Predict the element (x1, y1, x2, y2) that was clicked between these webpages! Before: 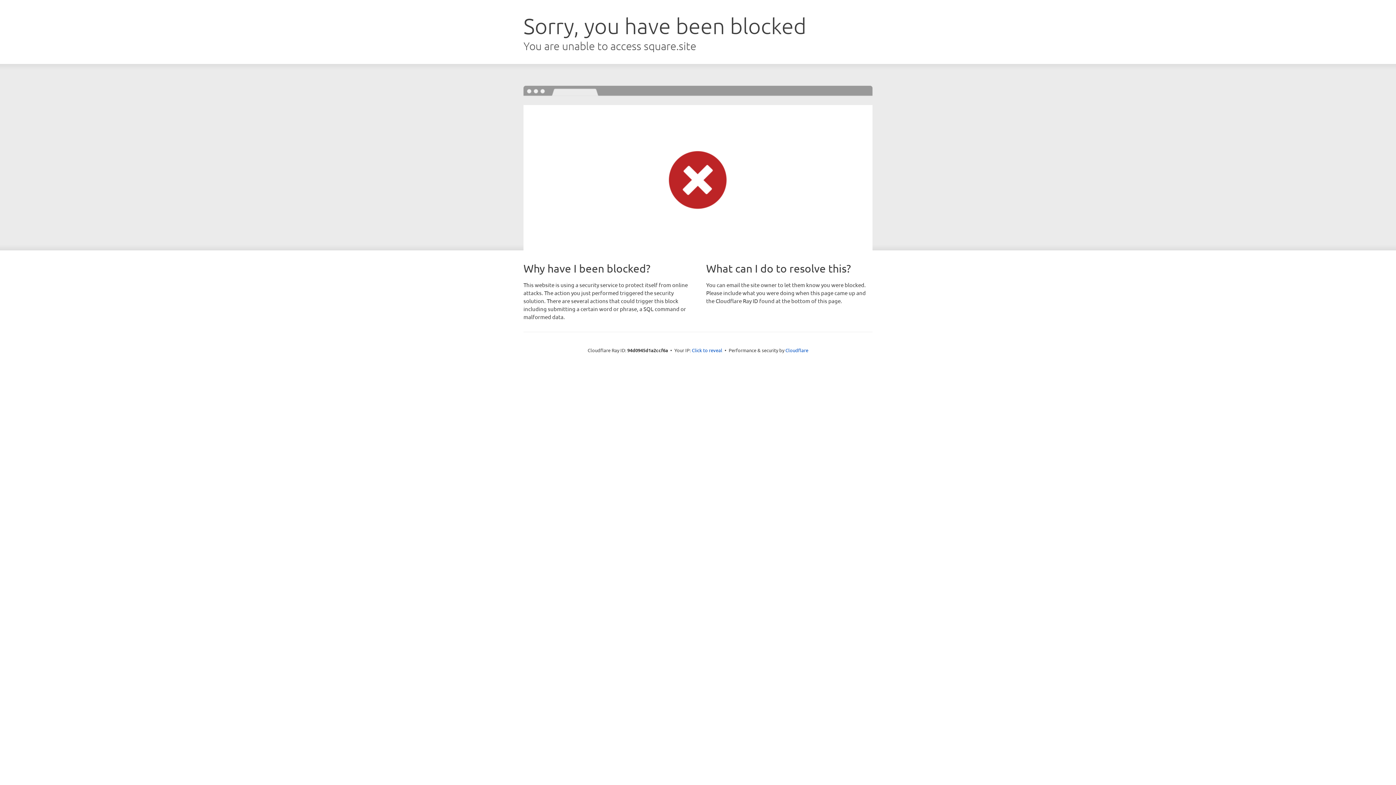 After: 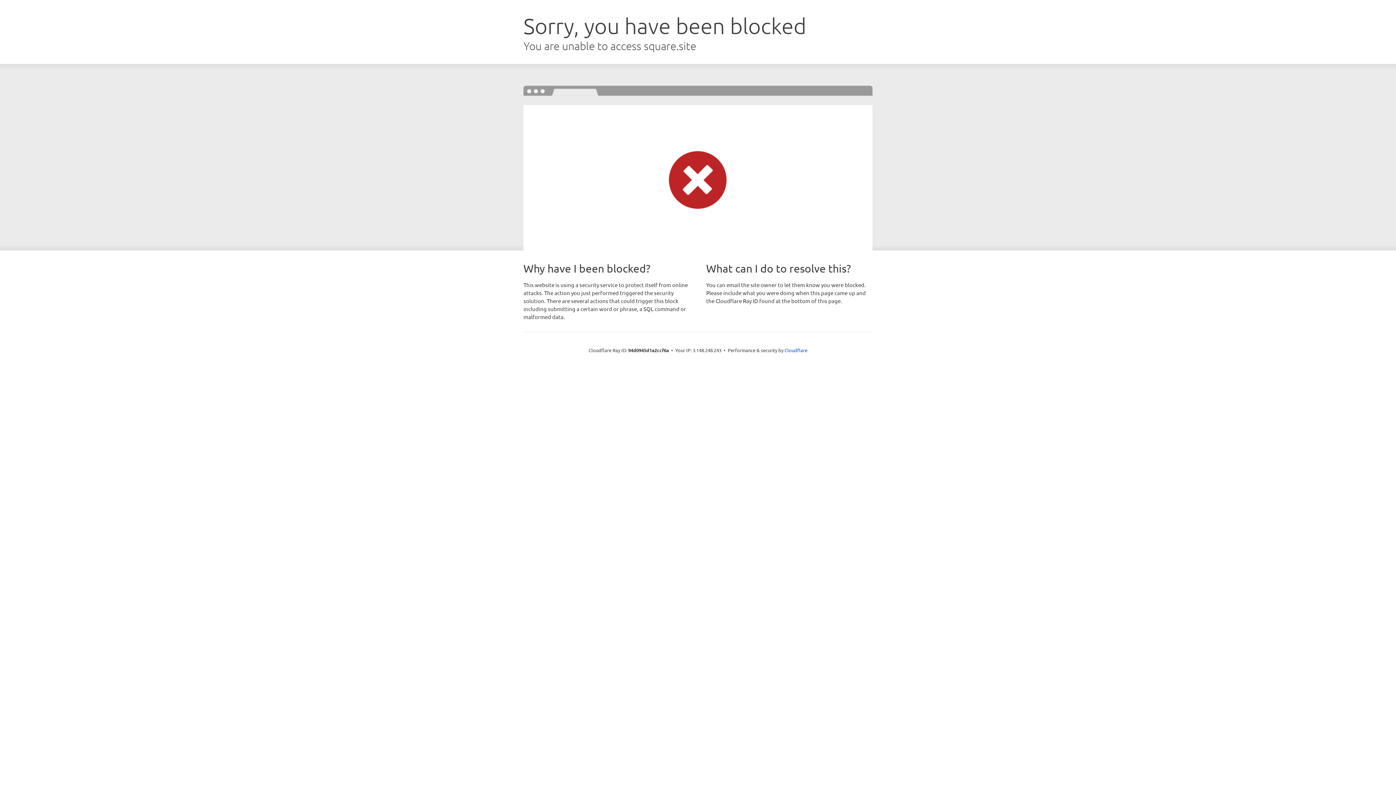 Action: bbox: (692, 346, 722, 353) label: Click to reveal